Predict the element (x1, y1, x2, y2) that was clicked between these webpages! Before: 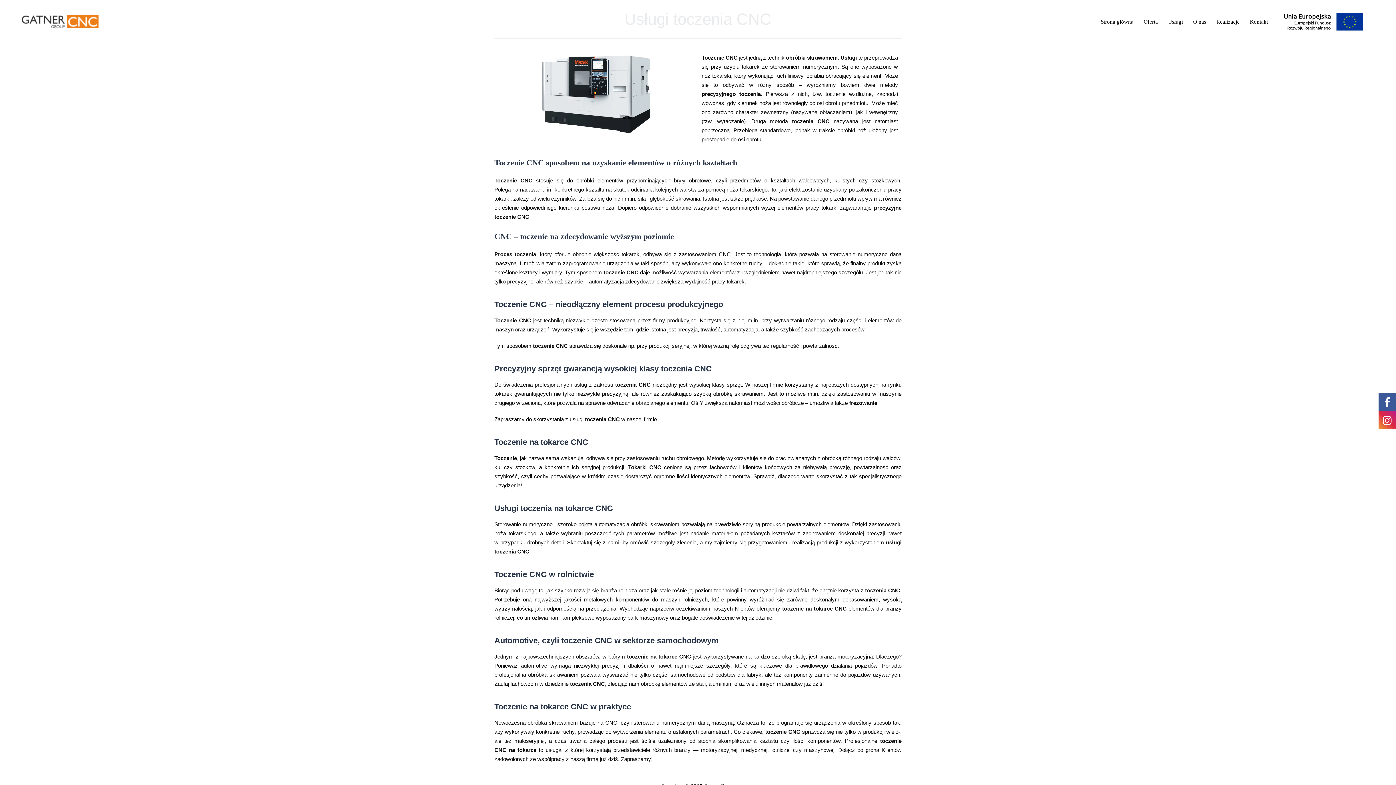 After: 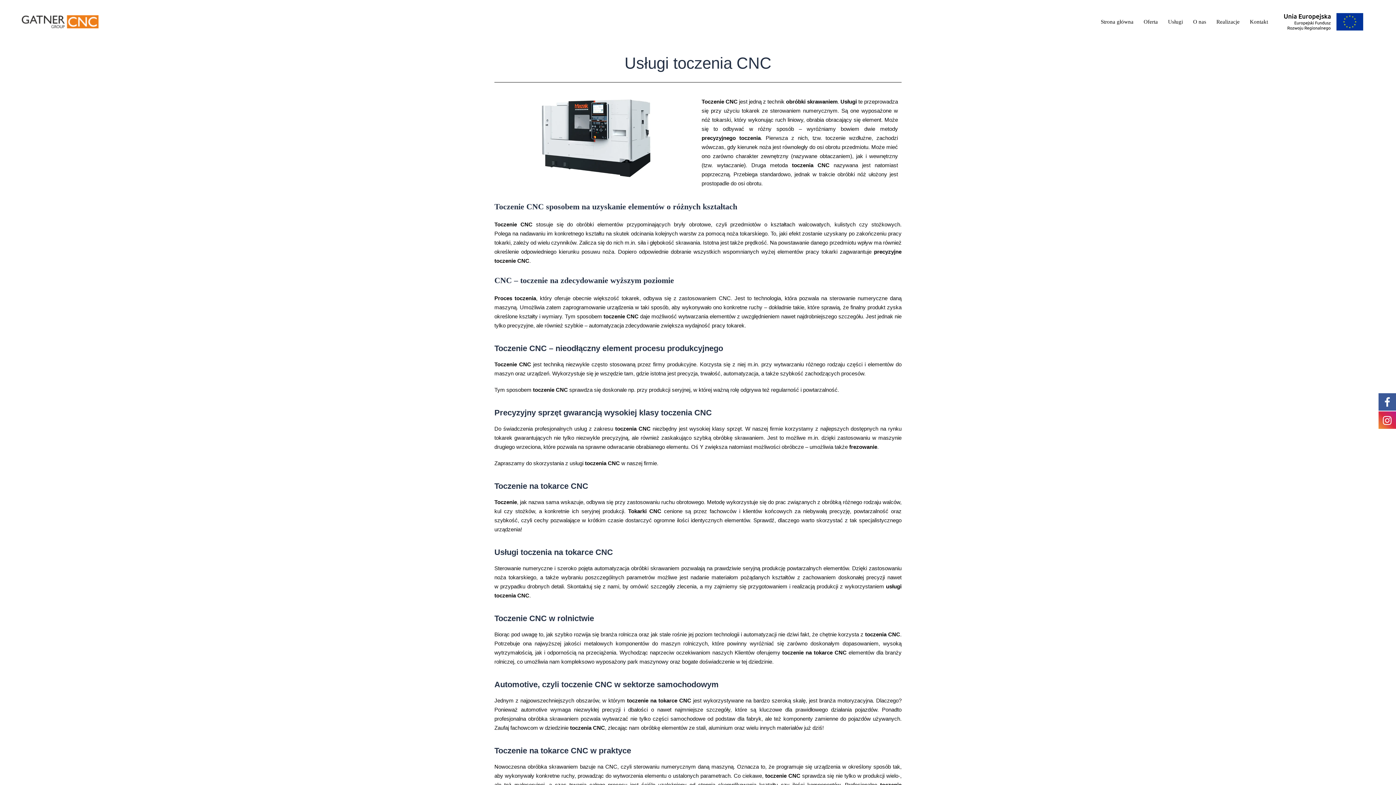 Action: bbox: (1378, 411, 1396, 429)